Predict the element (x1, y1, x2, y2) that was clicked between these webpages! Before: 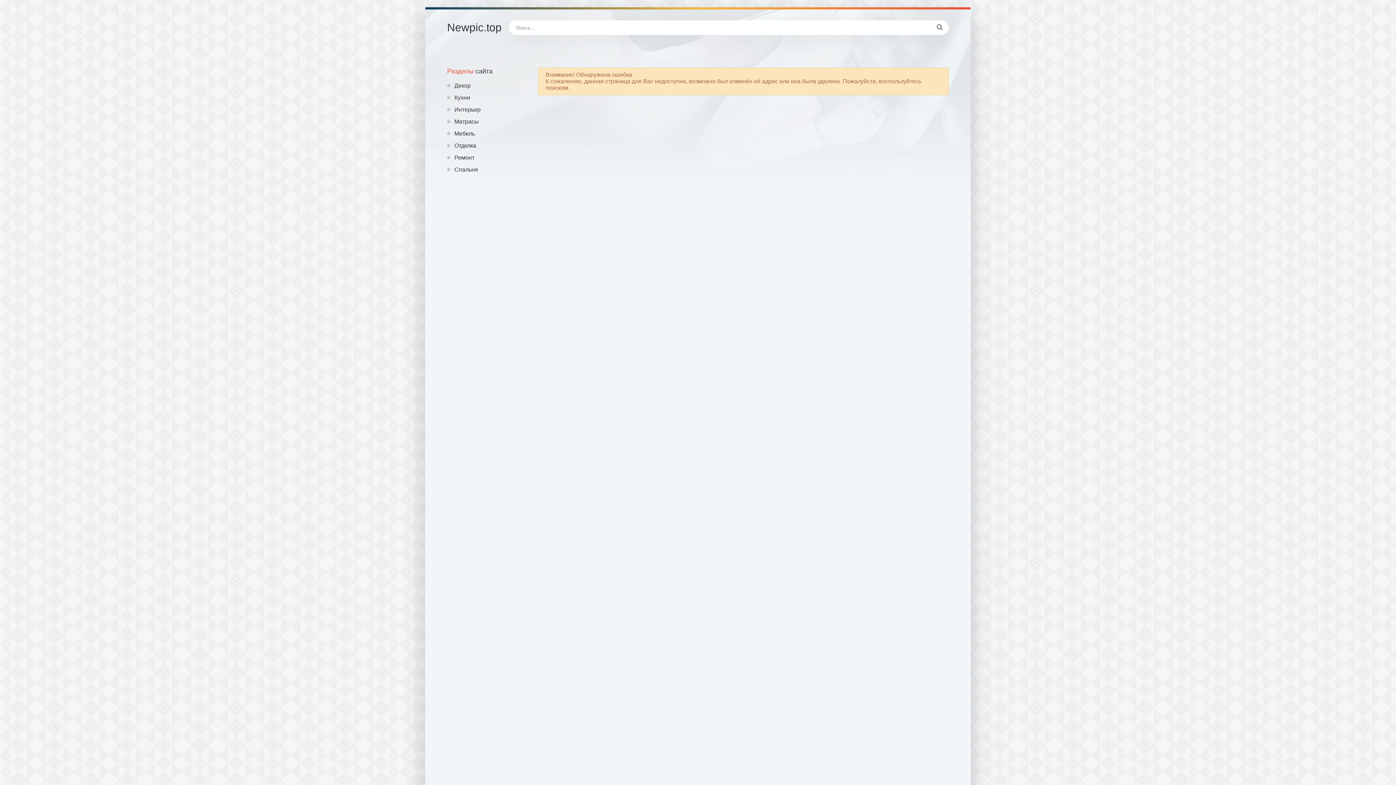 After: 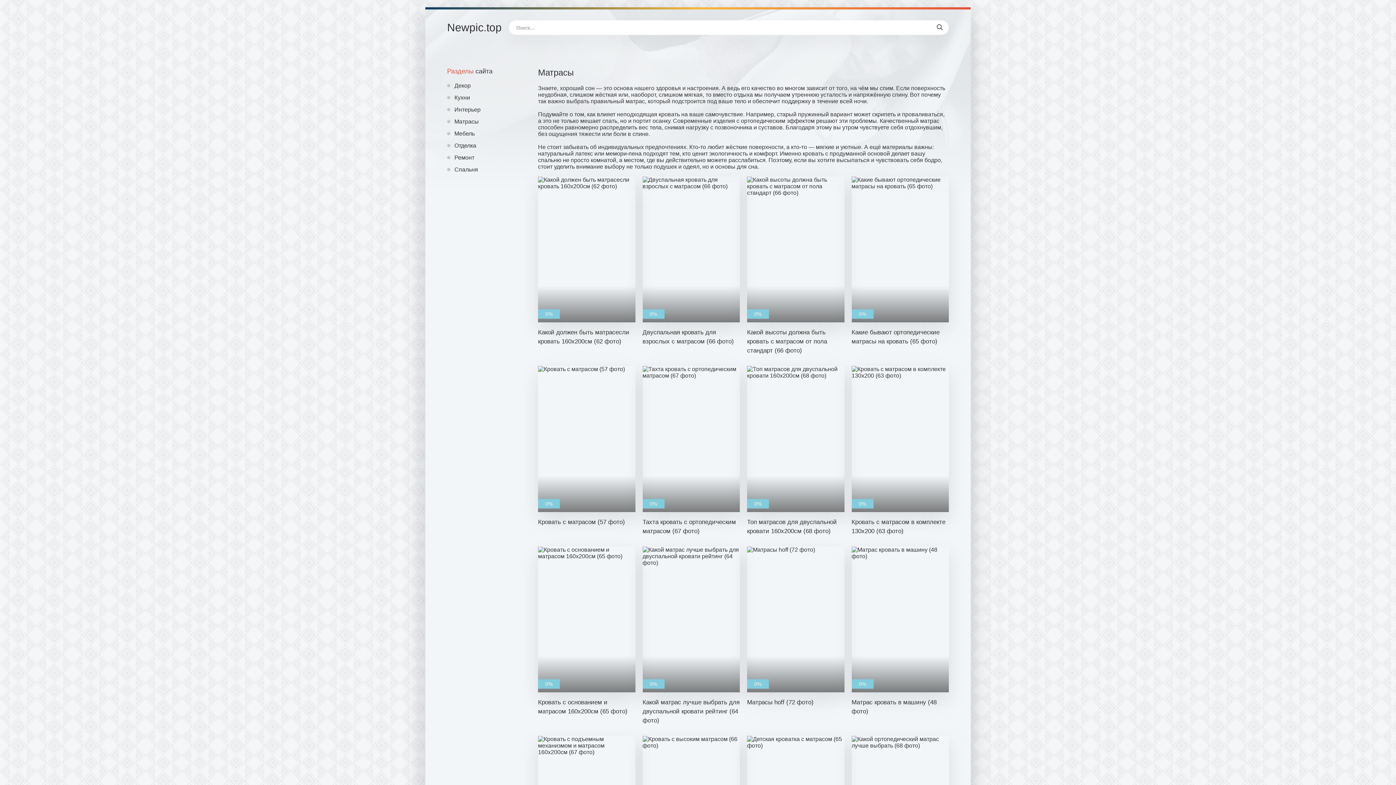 Action: label: Матрасы bbox: (447, 118, 527, 125)